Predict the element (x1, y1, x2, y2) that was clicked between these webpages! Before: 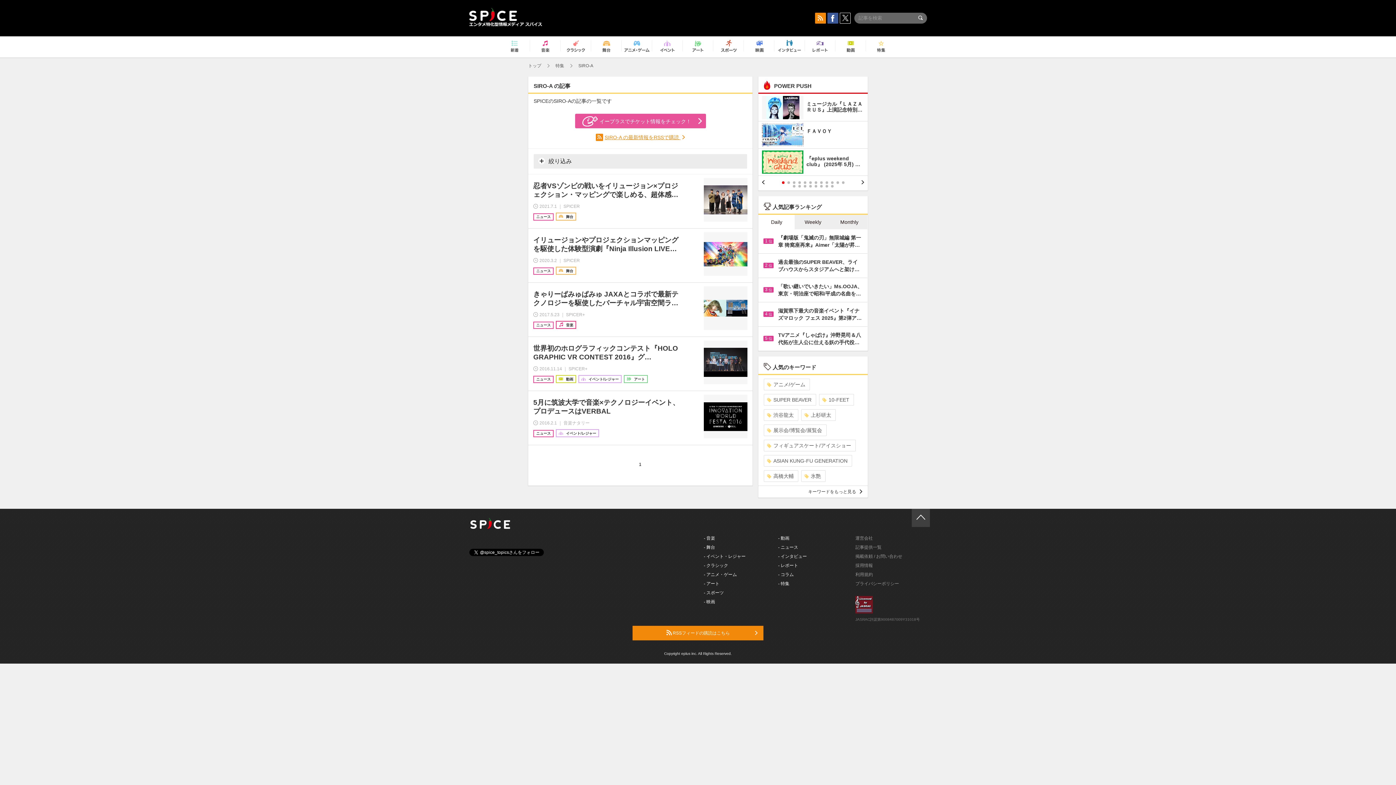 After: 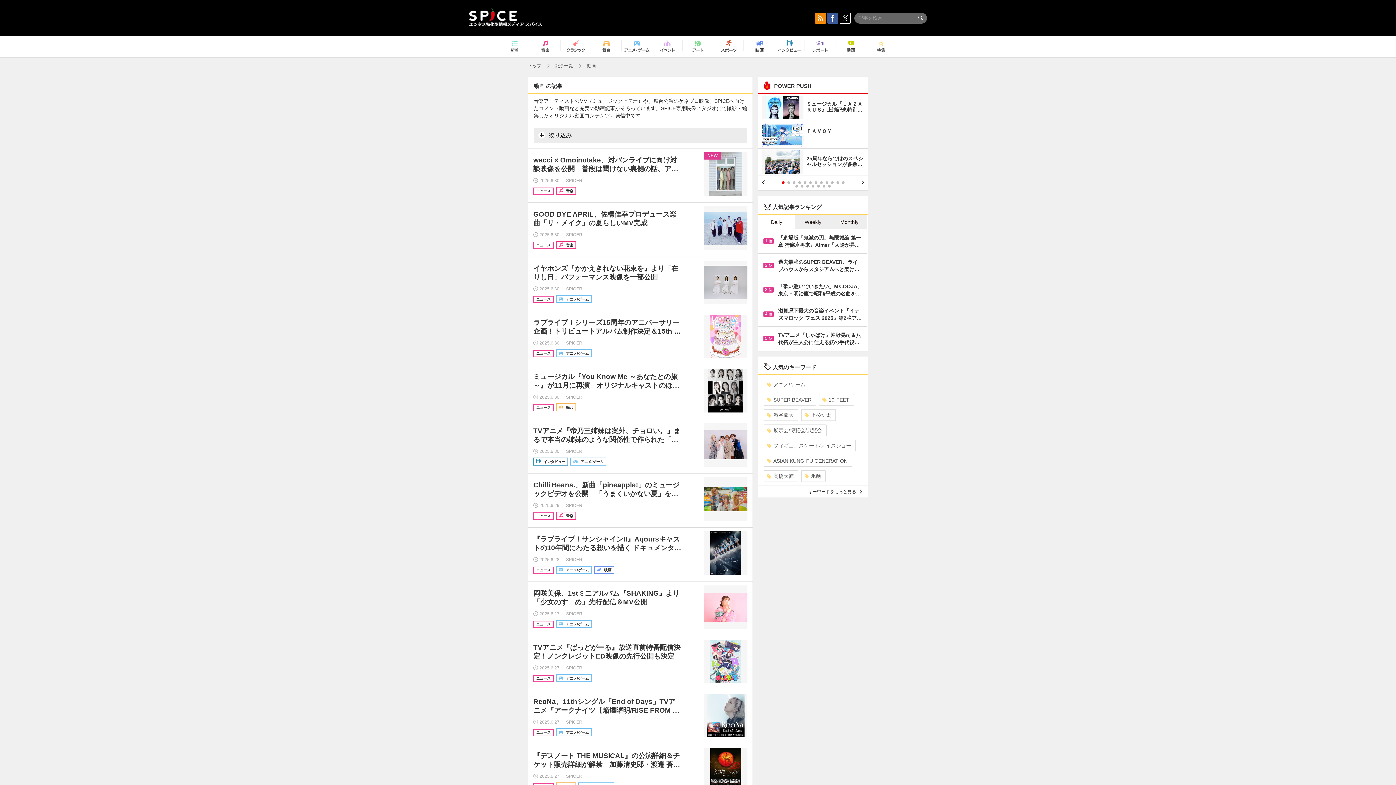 Action: bbox: (838, 37, 863, 56)